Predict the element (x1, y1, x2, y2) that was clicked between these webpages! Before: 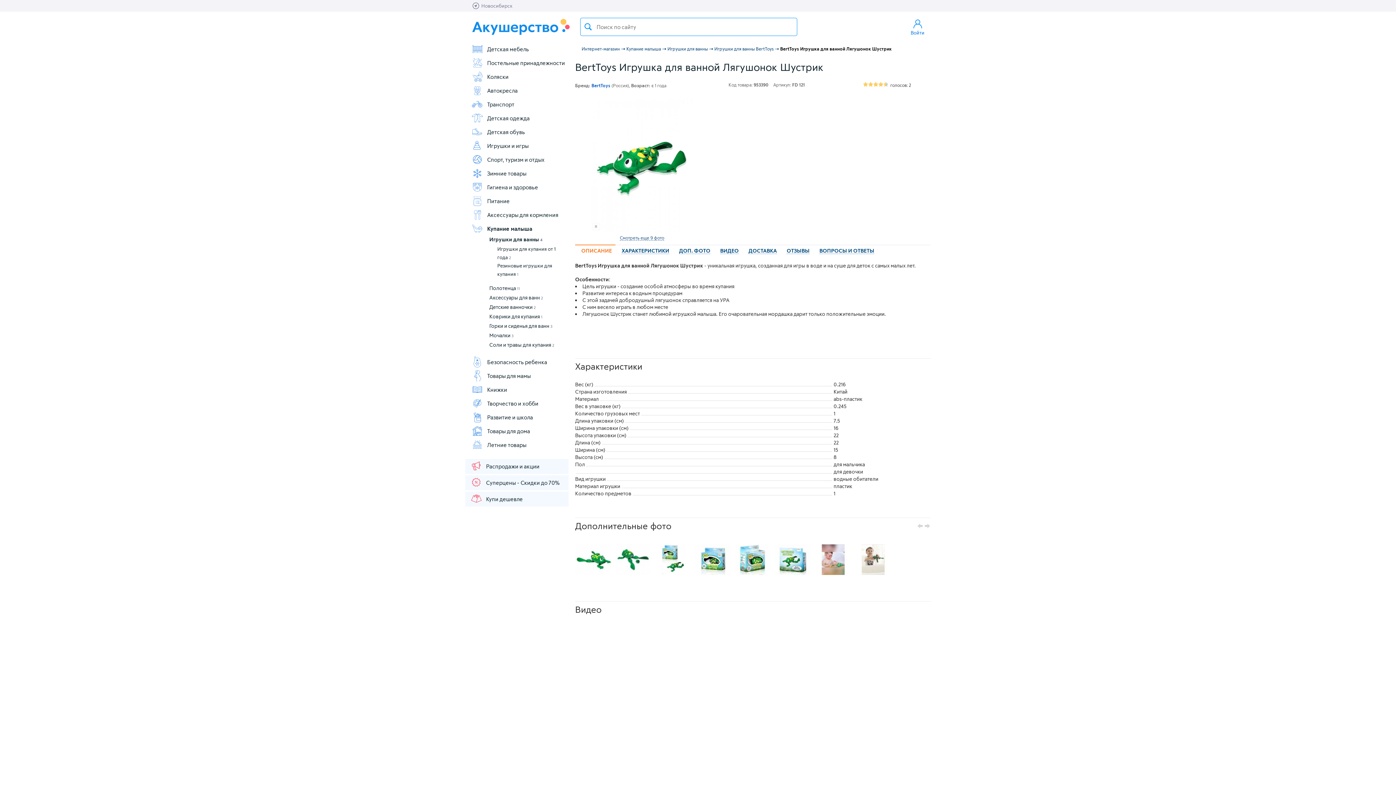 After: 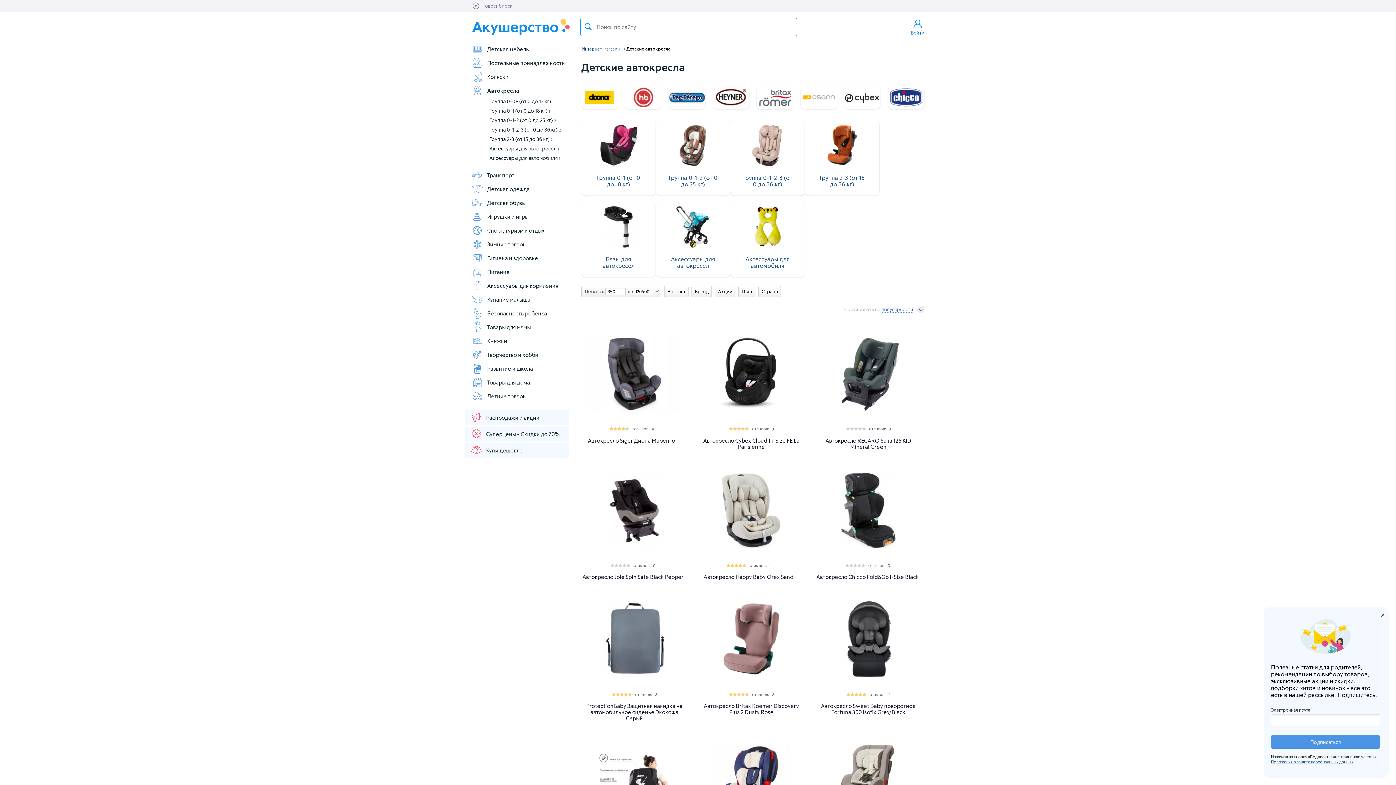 Action: bbox: (471, 84, 568, 96) label: Автокресла